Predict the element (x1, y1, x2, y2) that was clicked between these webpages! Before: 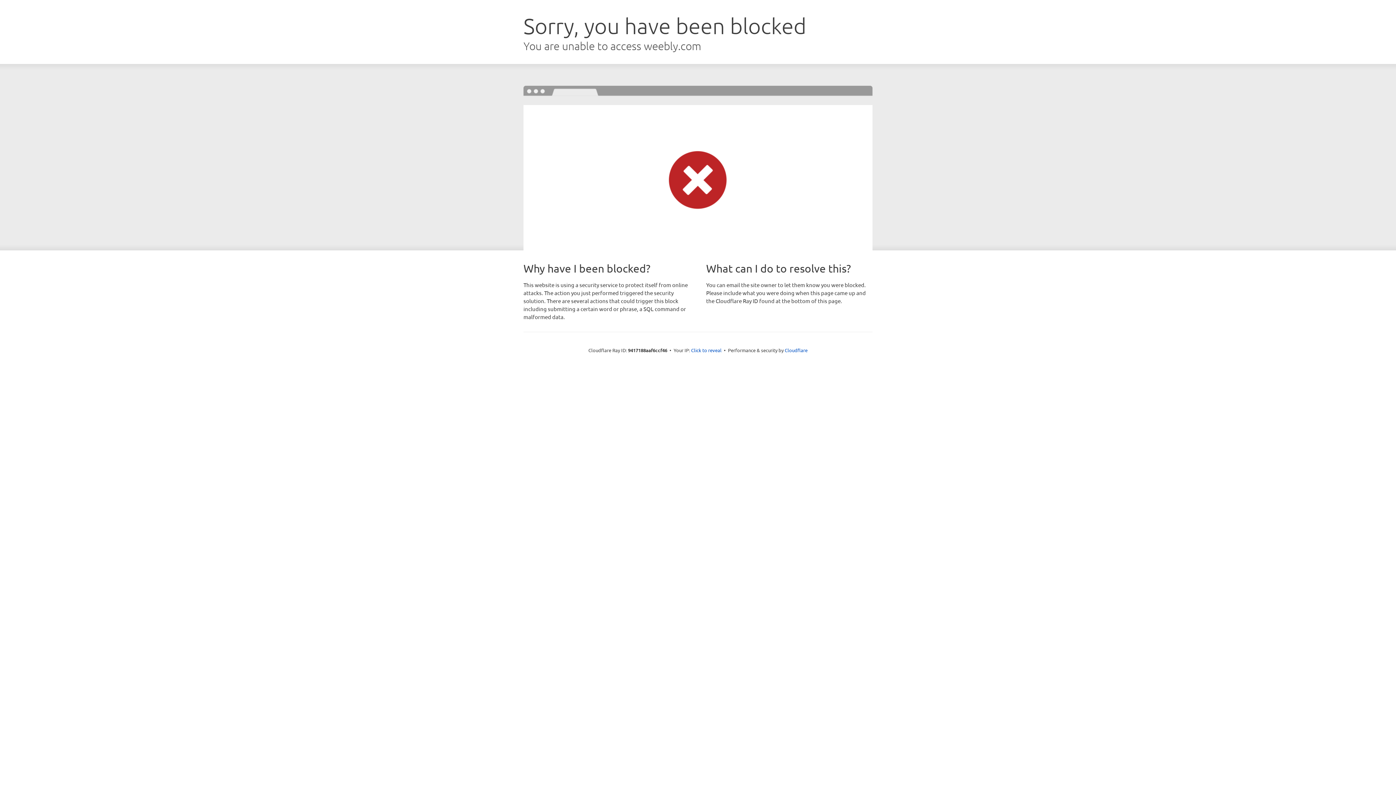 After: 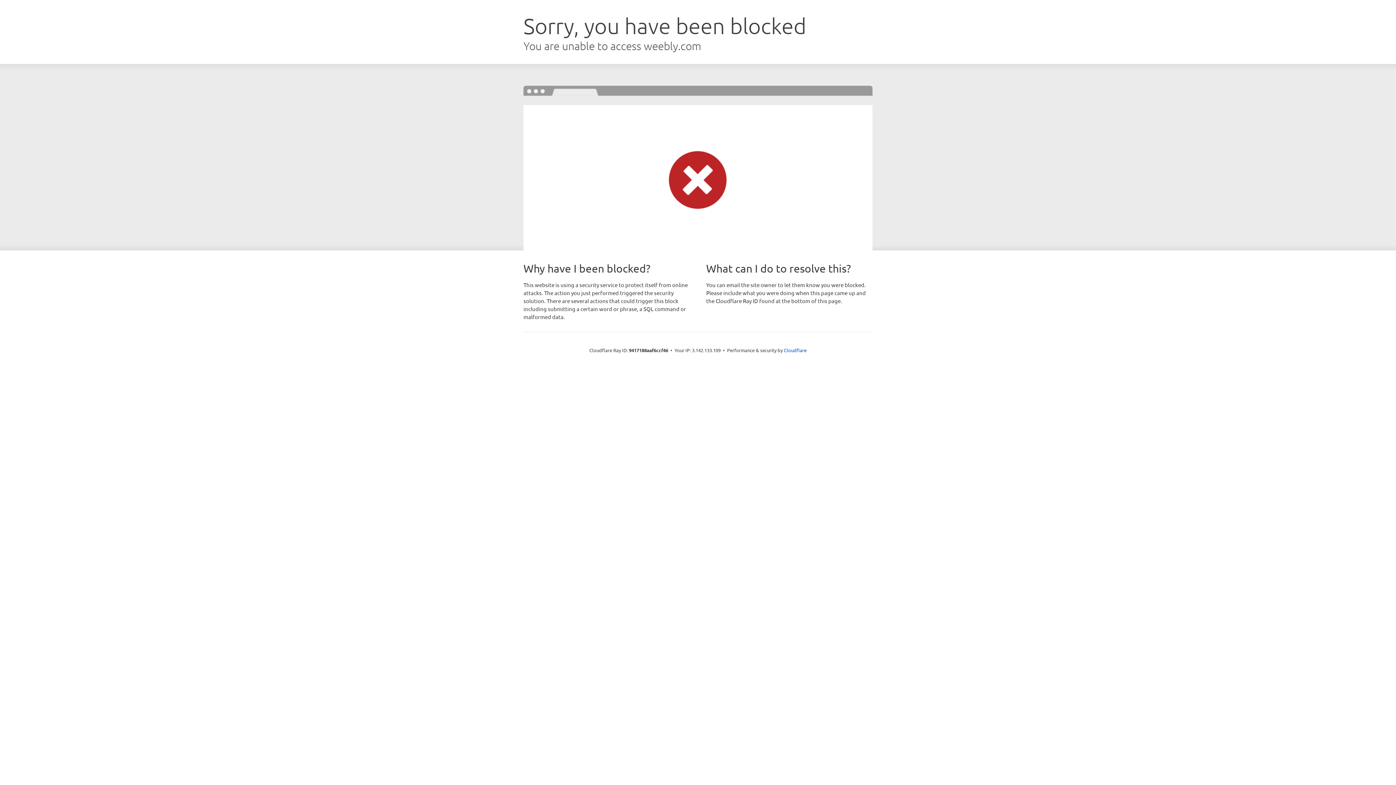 Action: label: Click to reveal bbox: (691, 346, 721, 353)